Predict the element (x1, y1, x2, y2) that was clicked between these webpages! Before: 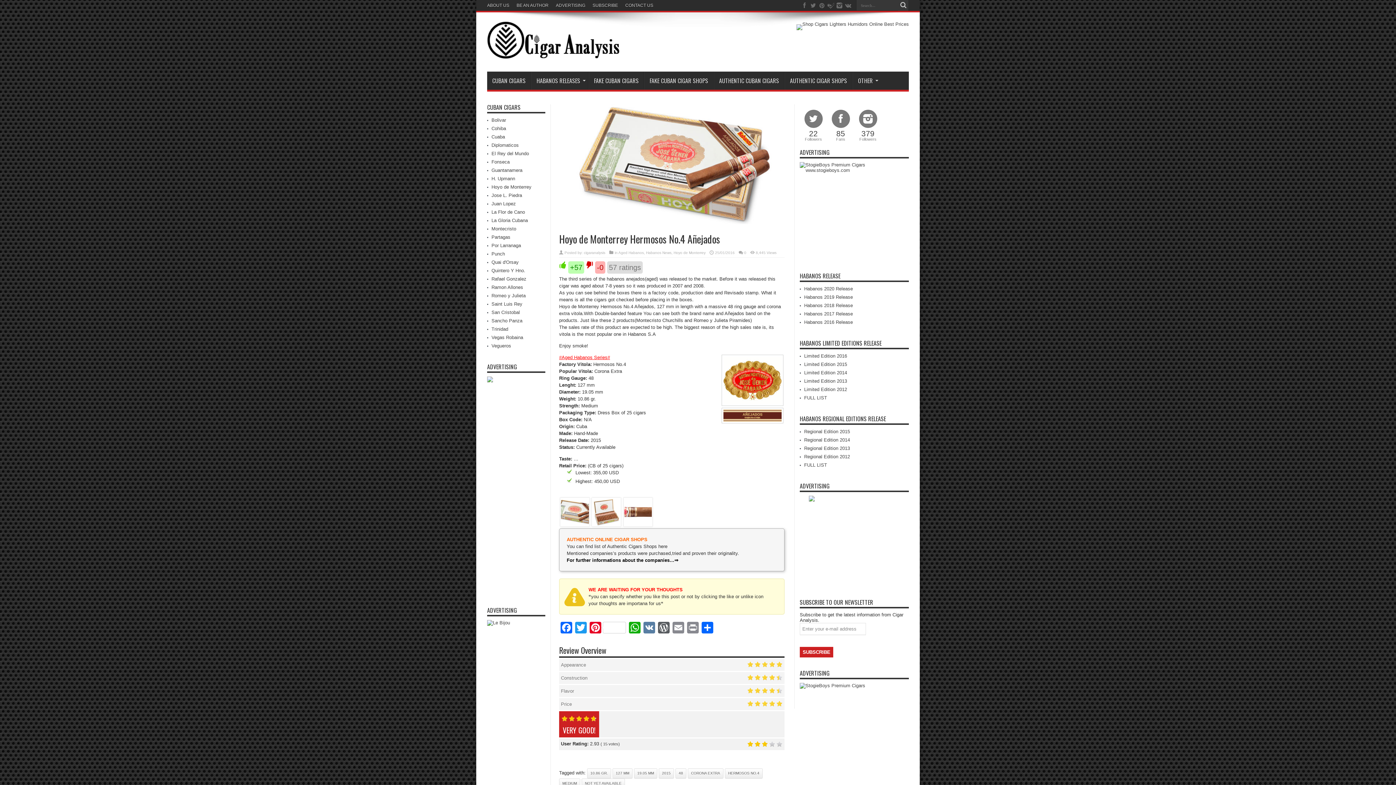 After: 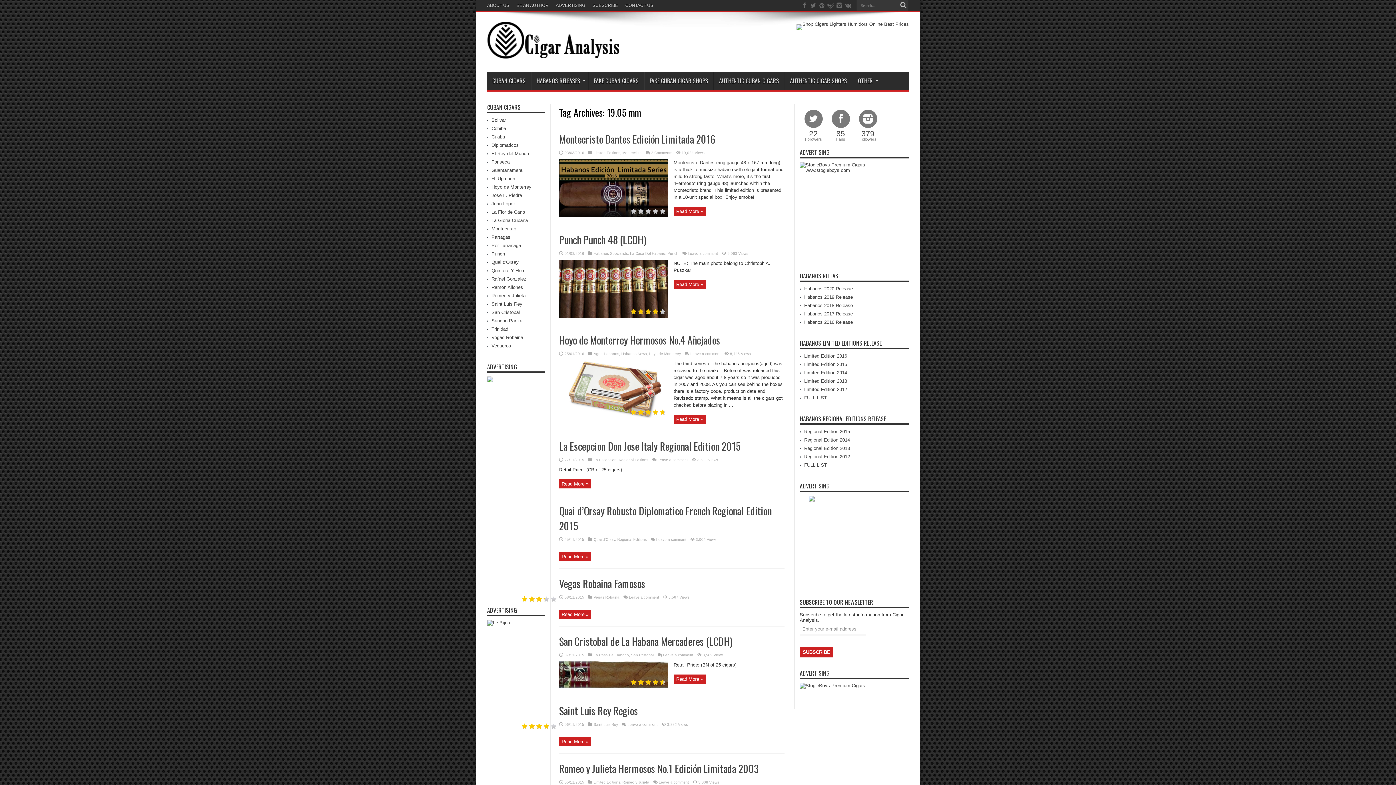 Action: bbox: (634, 768, 657, 779) label: 19.05 MM